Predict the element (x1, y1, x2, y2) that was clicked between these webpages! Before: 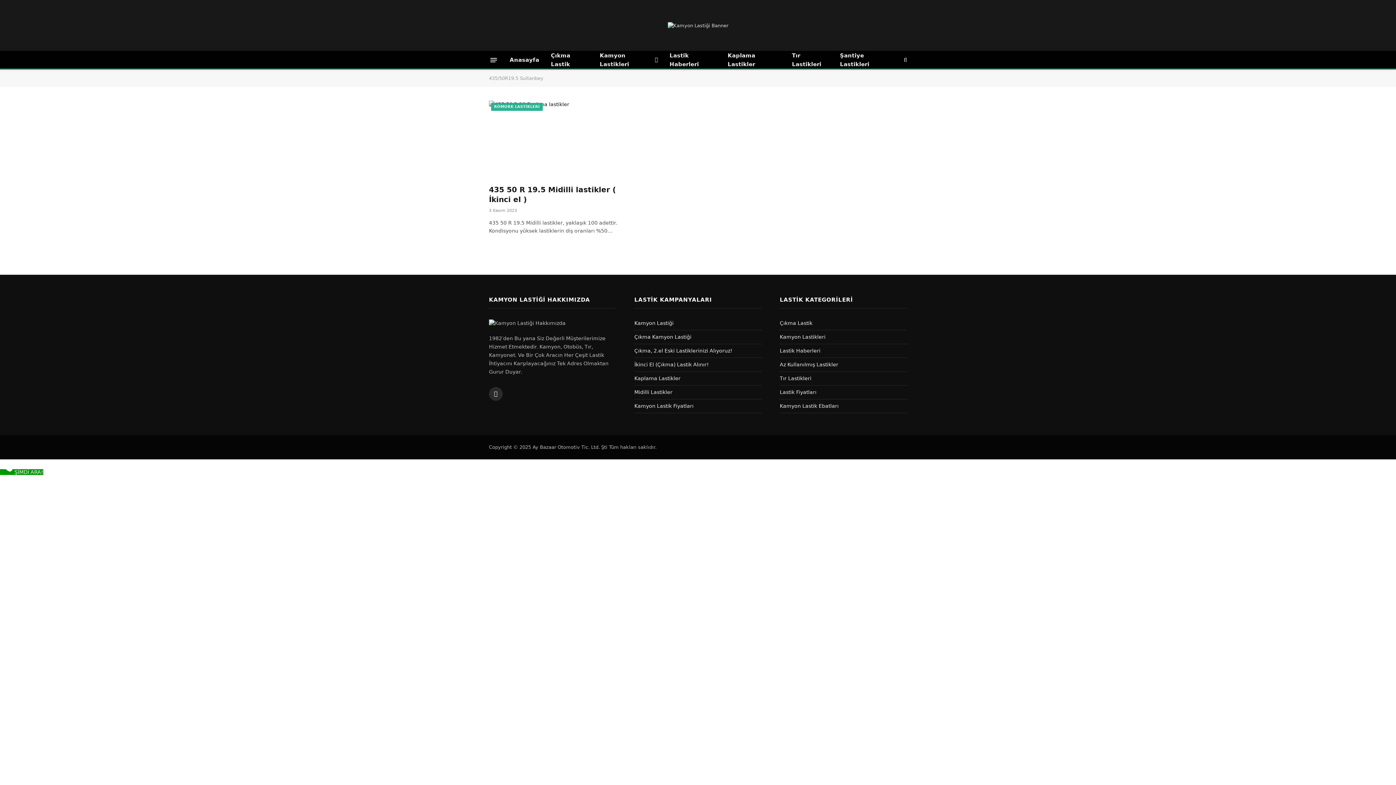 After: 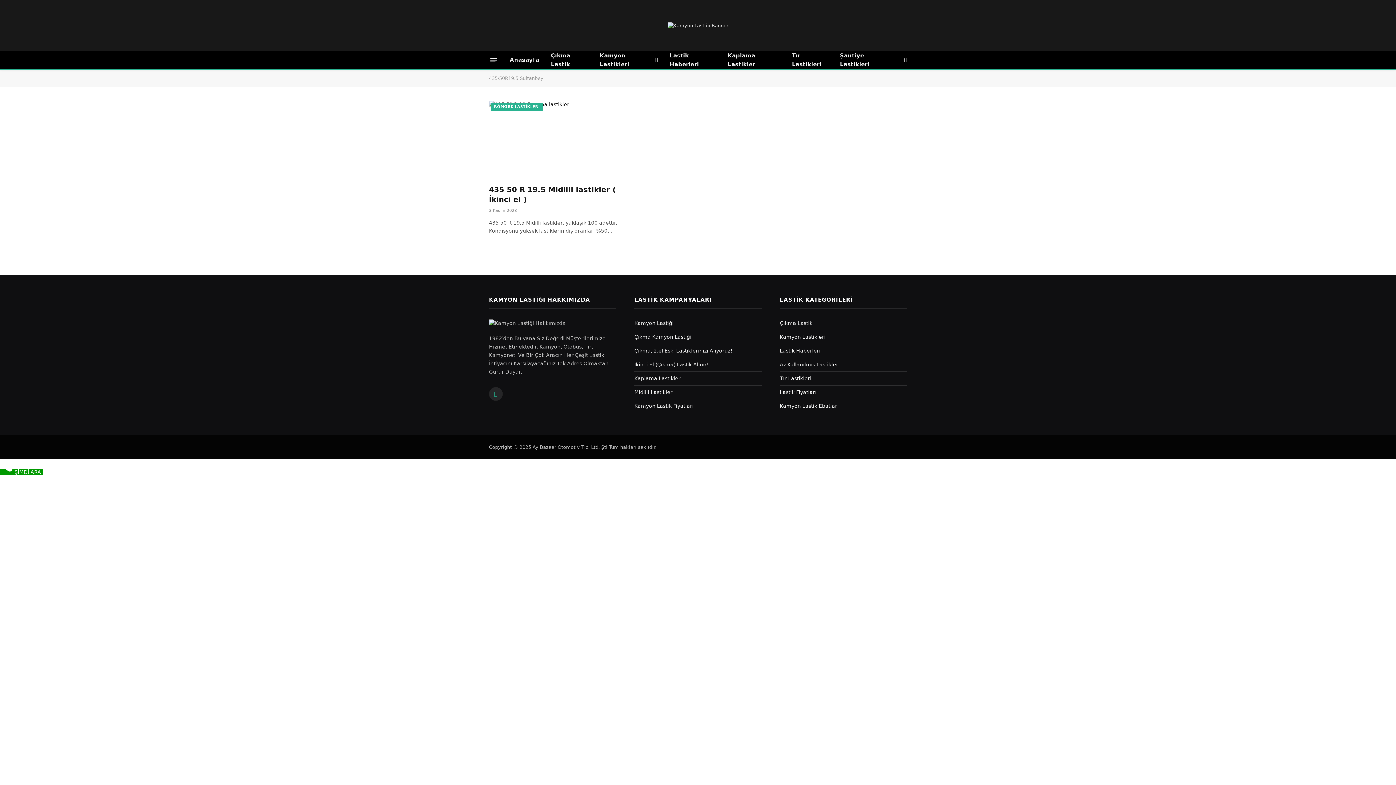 Action: bbox: (489, 387, 502, 401) label: Facebook